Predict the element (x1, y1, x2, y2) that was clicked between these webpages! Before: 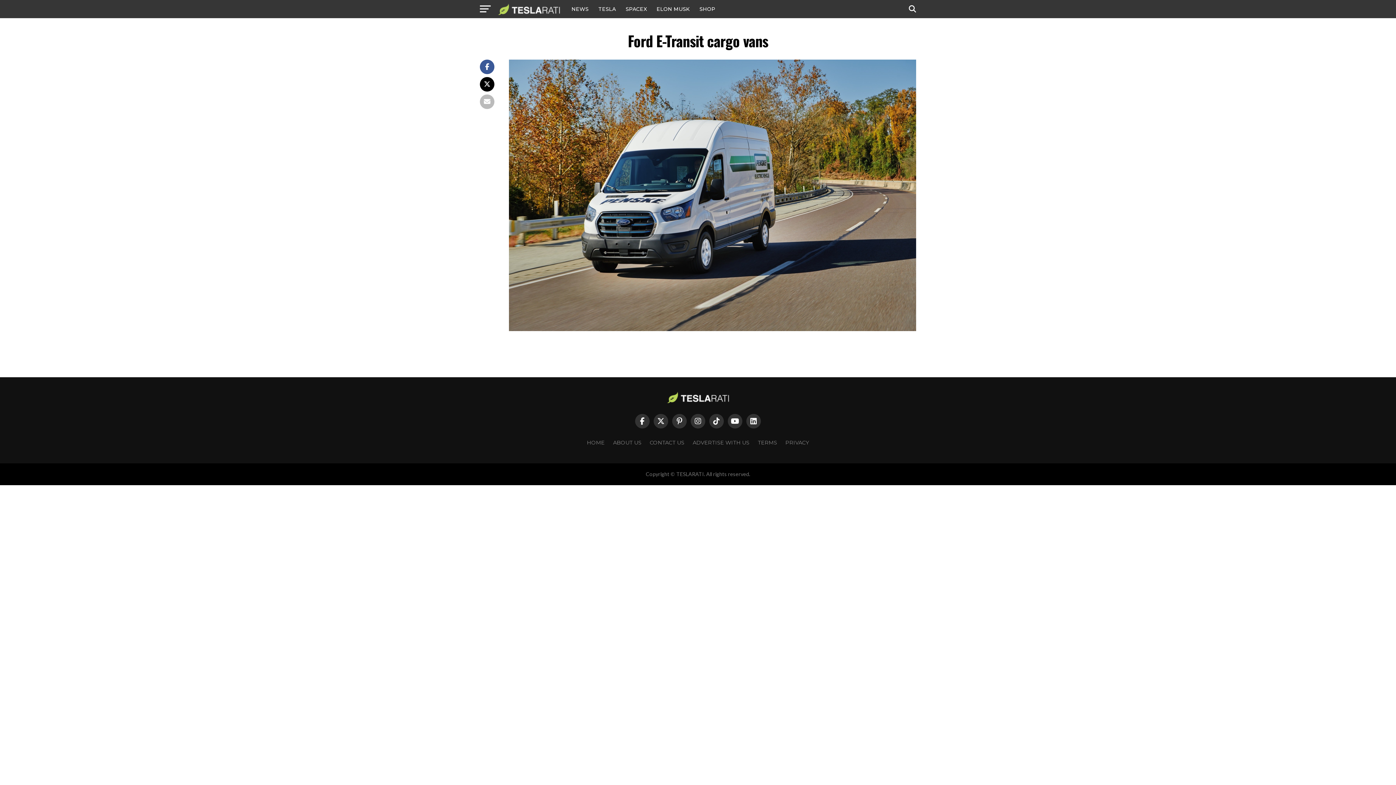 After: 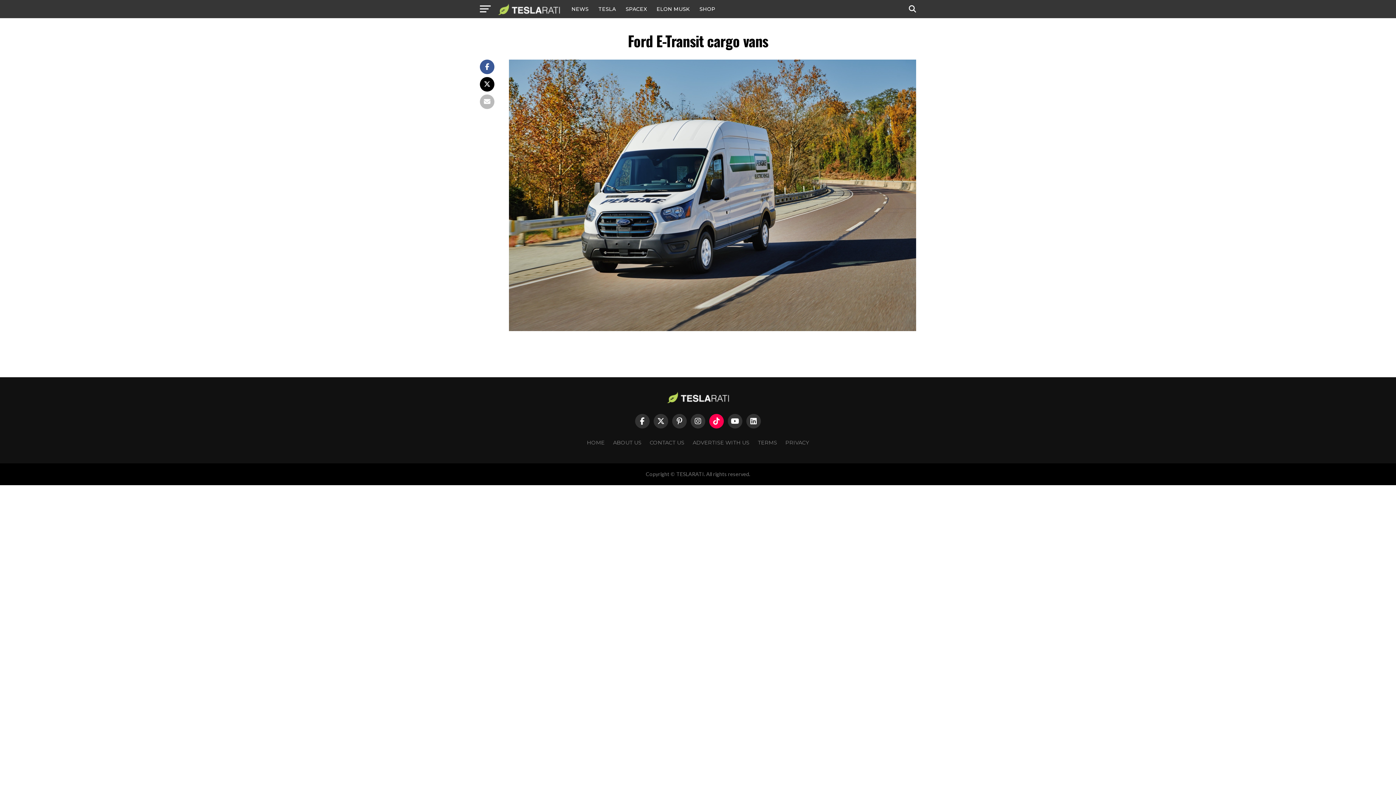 Action: bbox: (709, 414, 724, 428)